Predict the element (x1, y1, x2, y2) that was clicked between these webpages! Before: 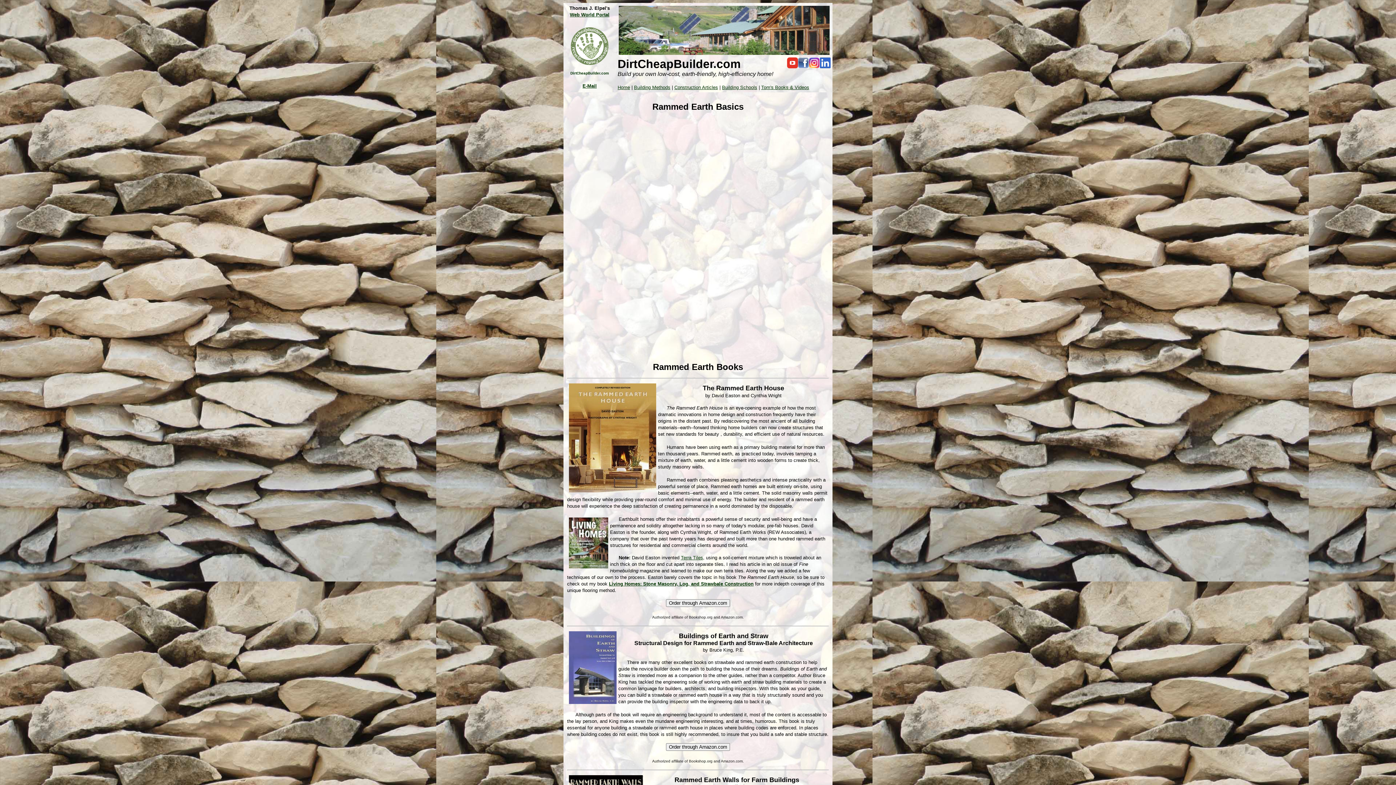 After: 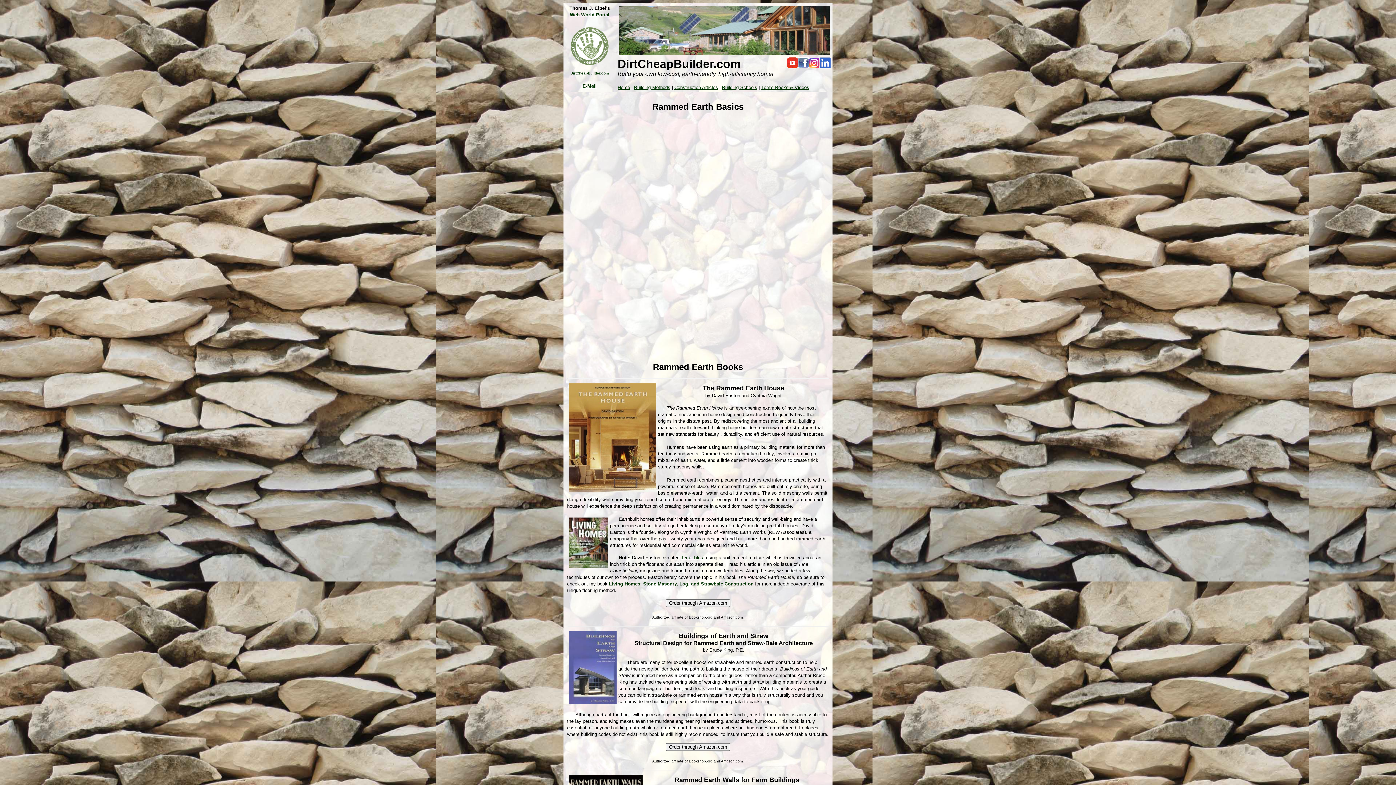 Action: label: Buildings of Earth and Straw bbox: (679, 632, 768, 640)